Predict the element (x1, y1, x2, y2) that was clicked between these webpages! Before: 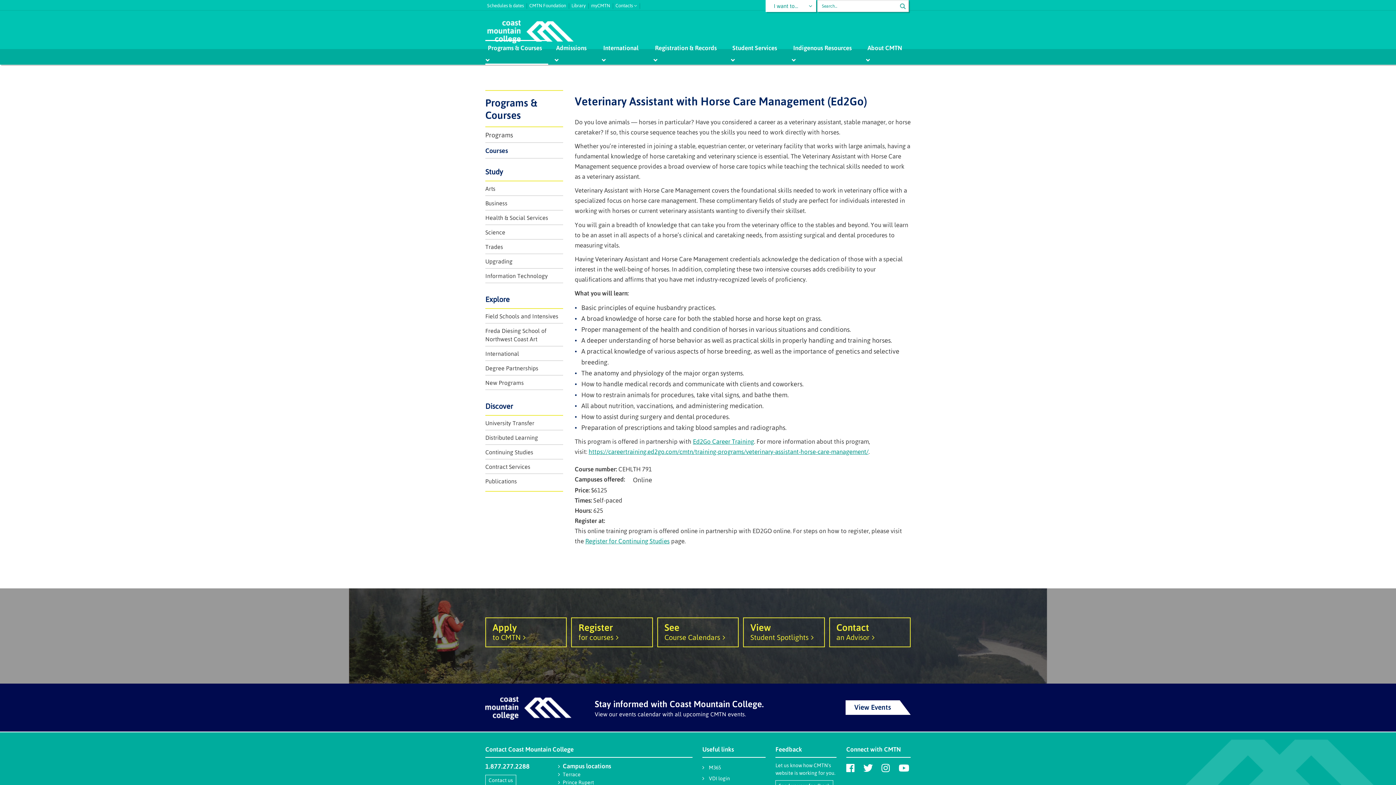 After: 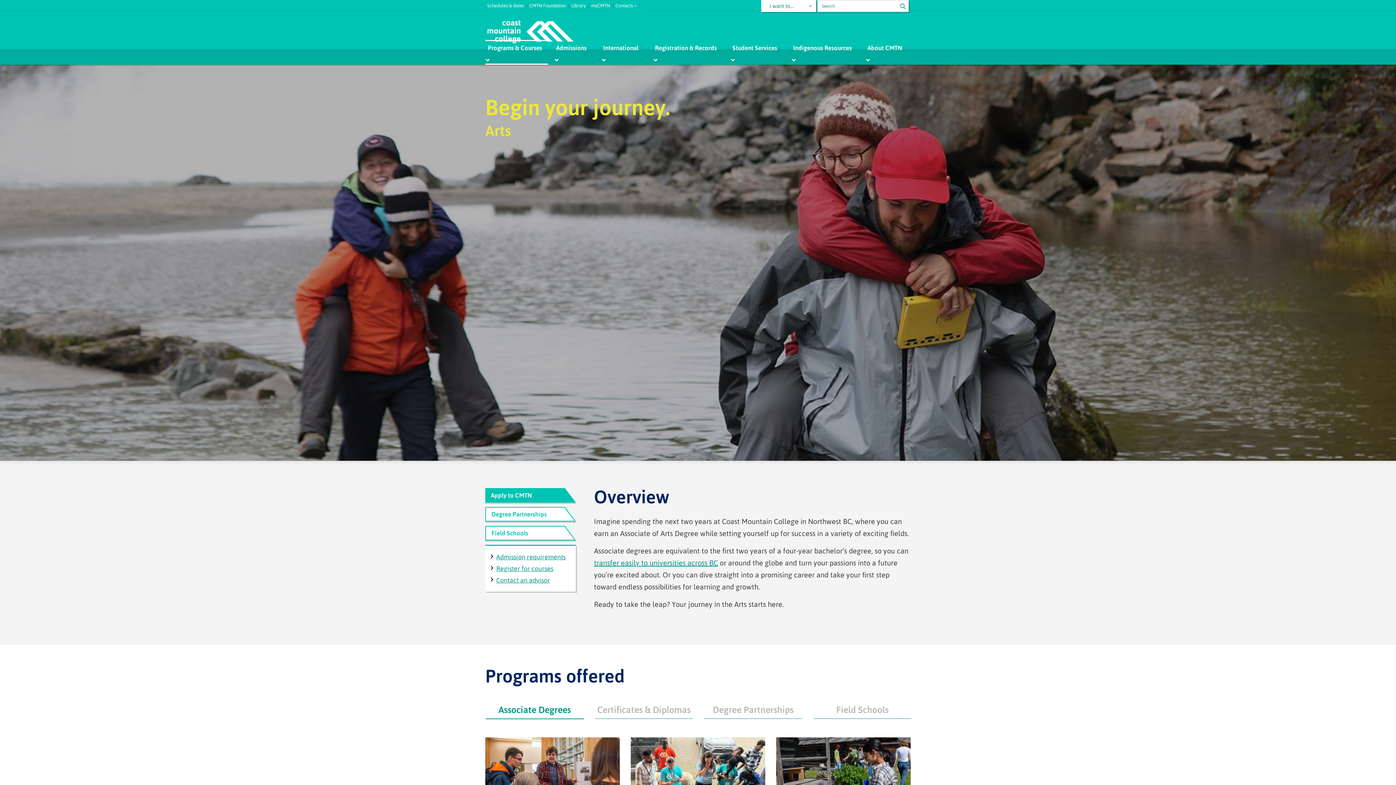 Action: label: Arts bbox: (485, 185, 495, 192)